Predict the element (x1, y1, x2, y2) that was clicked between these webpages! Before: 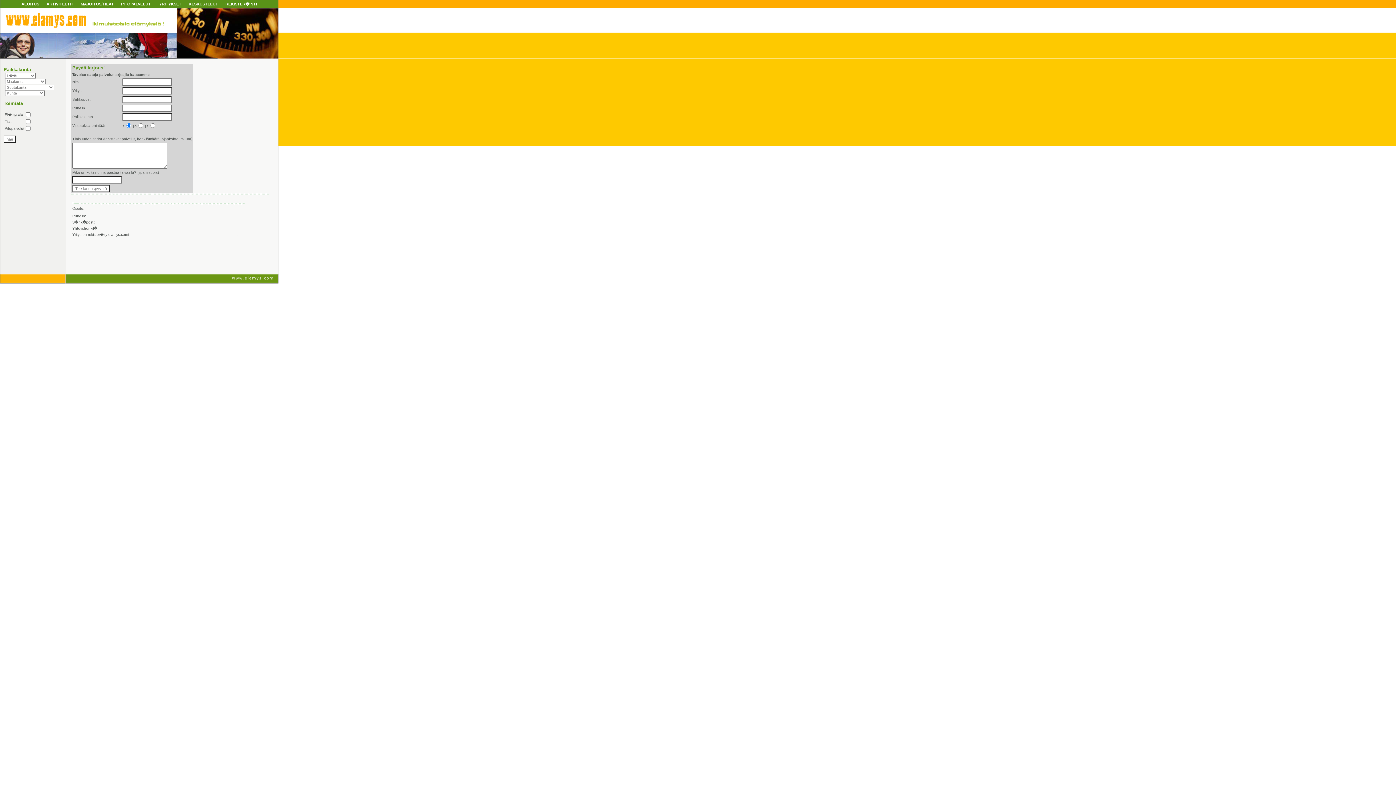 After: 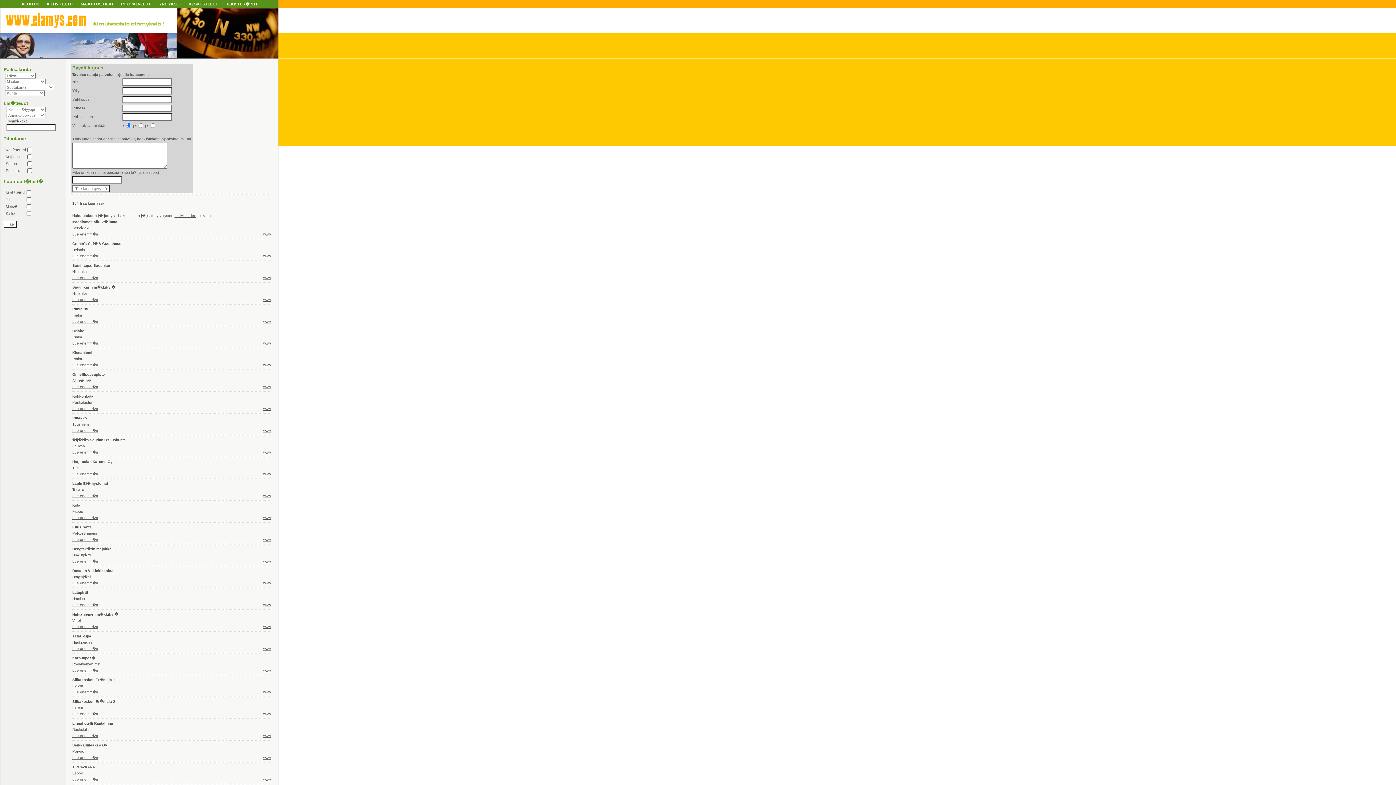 Action: label: MAJOITUS/TILAT bbox: (80, 1, 113, 6)